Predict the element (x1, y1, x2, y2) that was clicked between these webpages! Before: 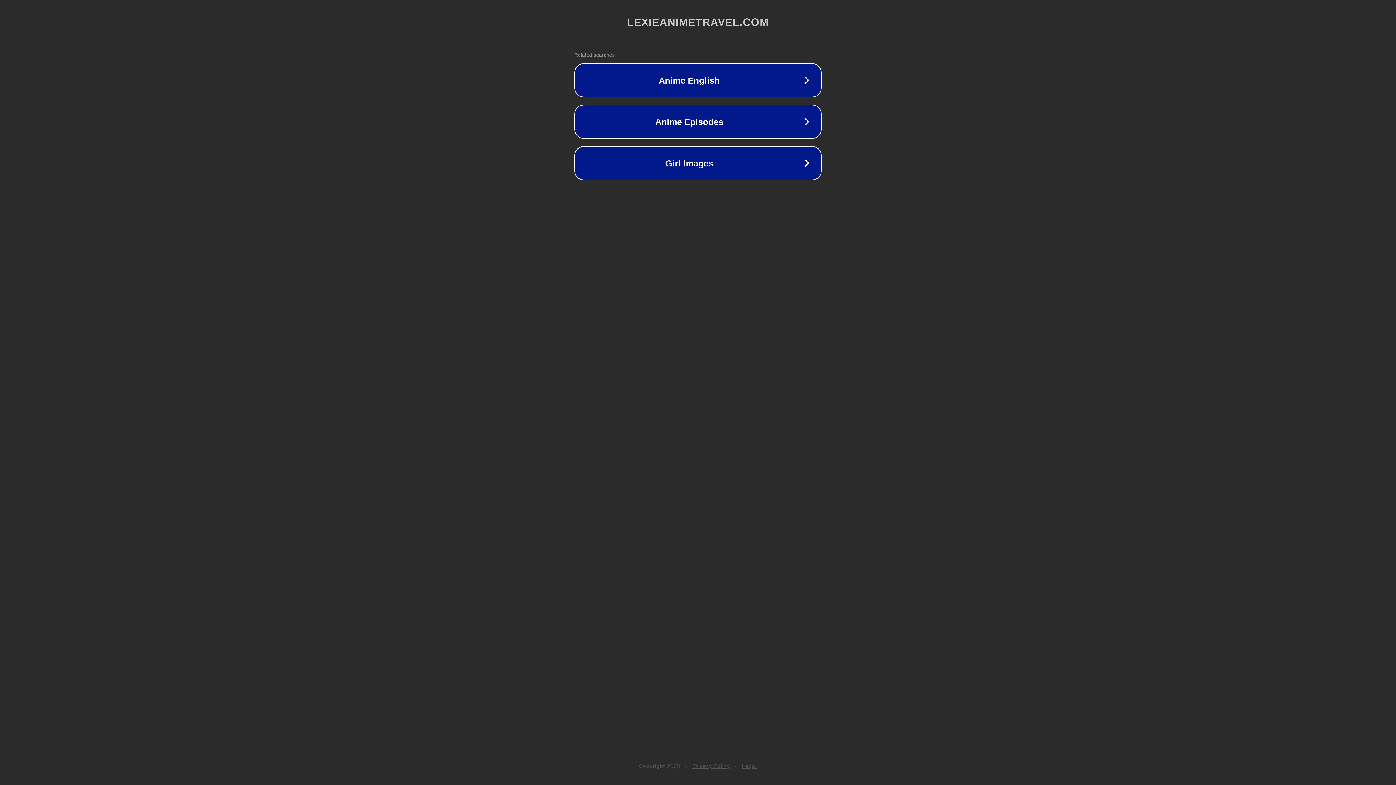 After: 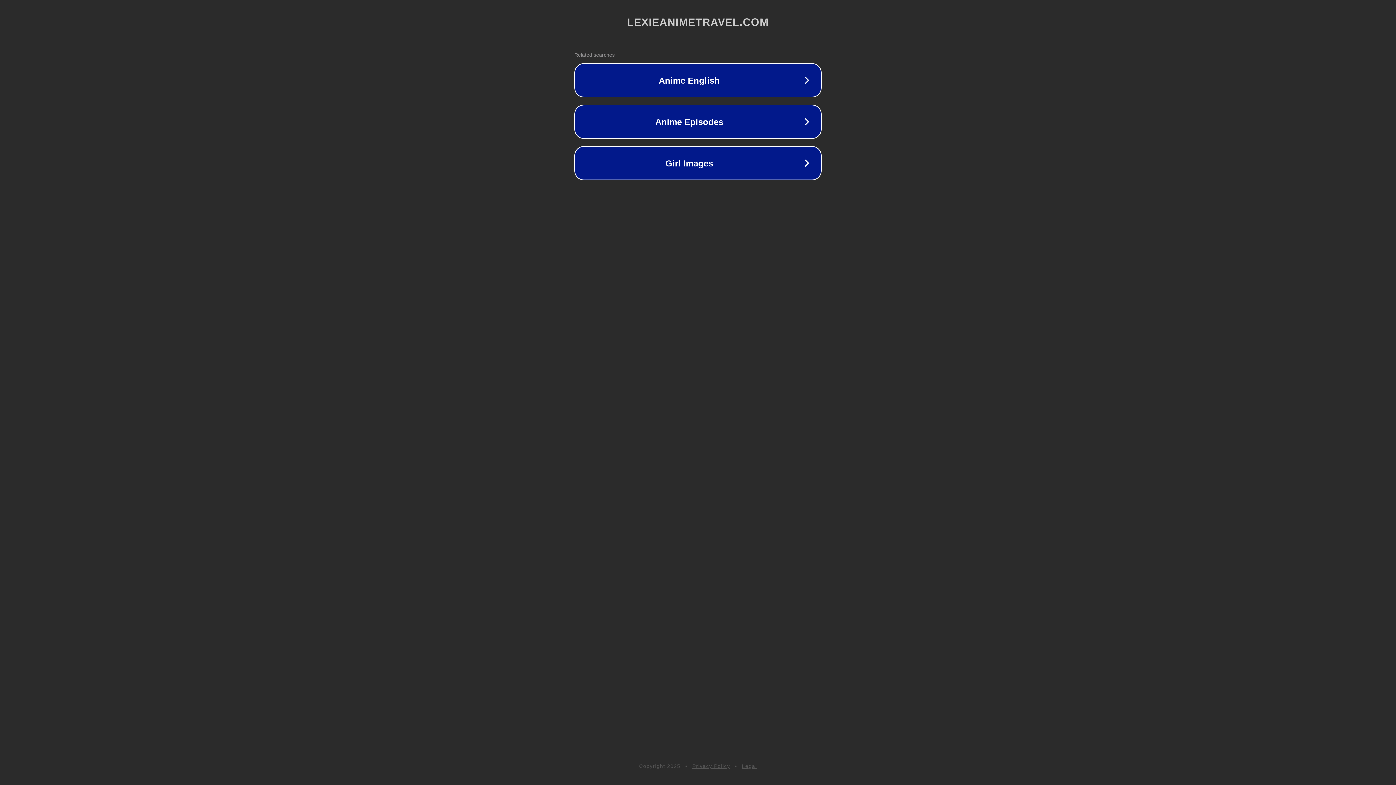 Action: bbox: (742, 763, 757, 769) label: Legal